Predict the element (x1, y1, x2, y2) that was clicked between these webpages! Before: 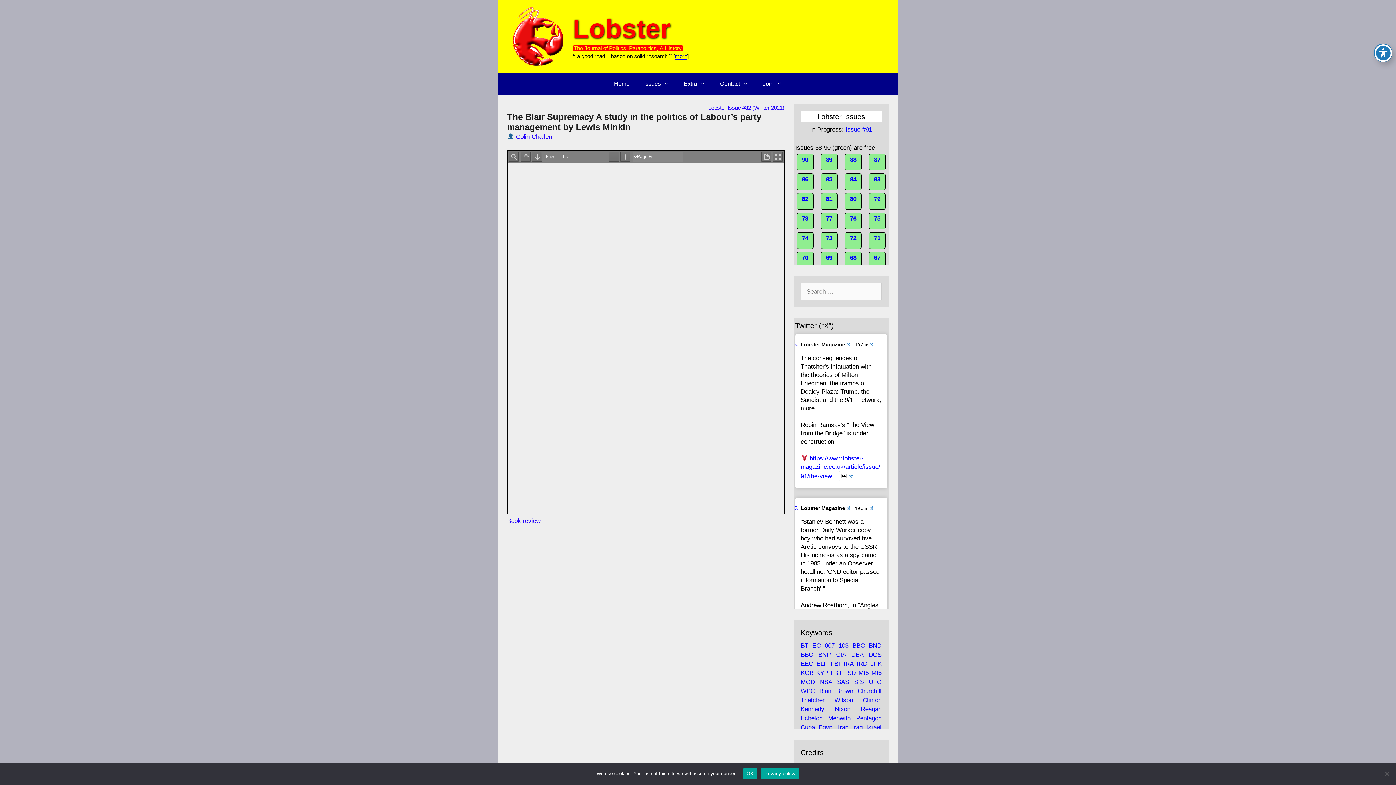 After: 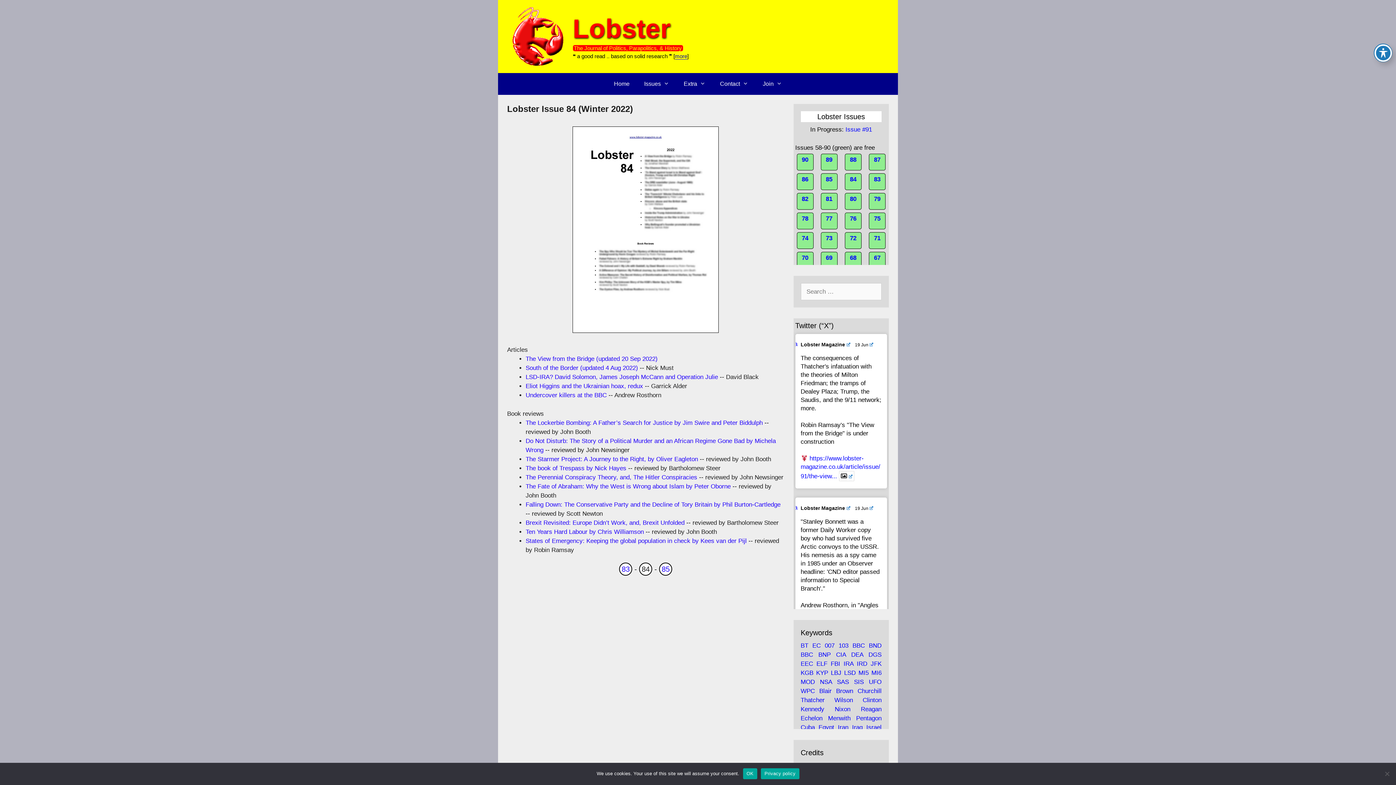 Action: label: 84 bbox: (845, 173, 861, 190)